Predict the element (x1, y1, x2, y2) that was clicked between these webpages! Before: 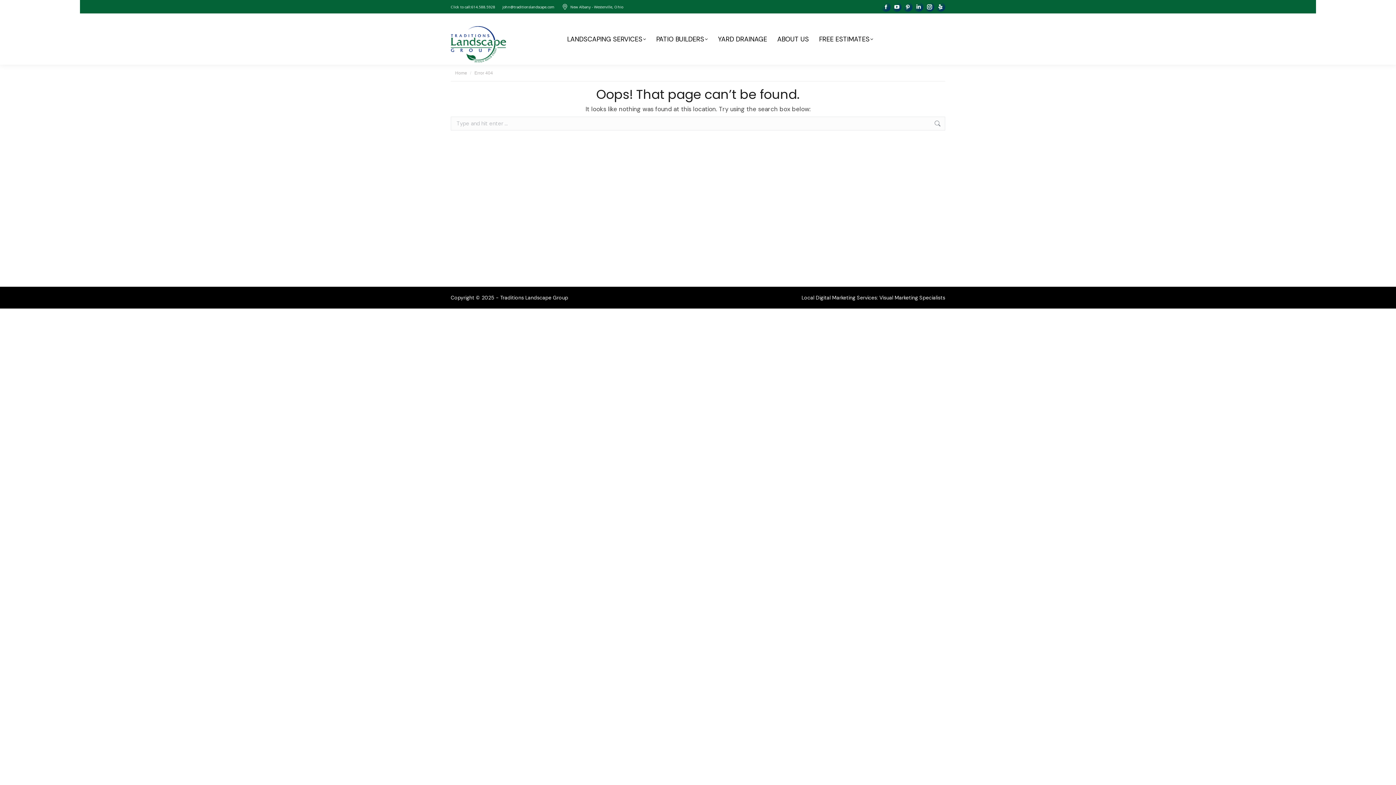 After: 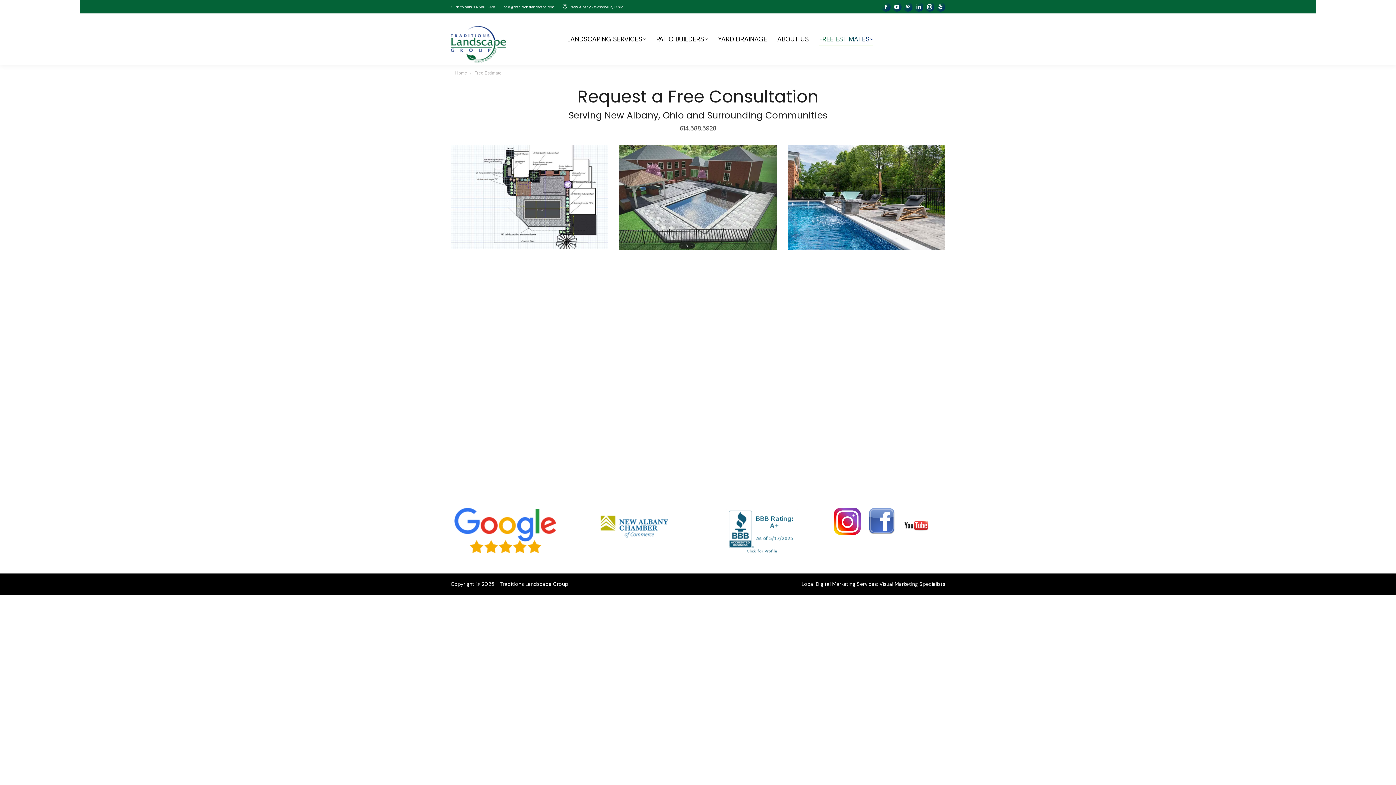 Action: label: FREE ESTIMATES bbox: (819, 24, 873, 54)